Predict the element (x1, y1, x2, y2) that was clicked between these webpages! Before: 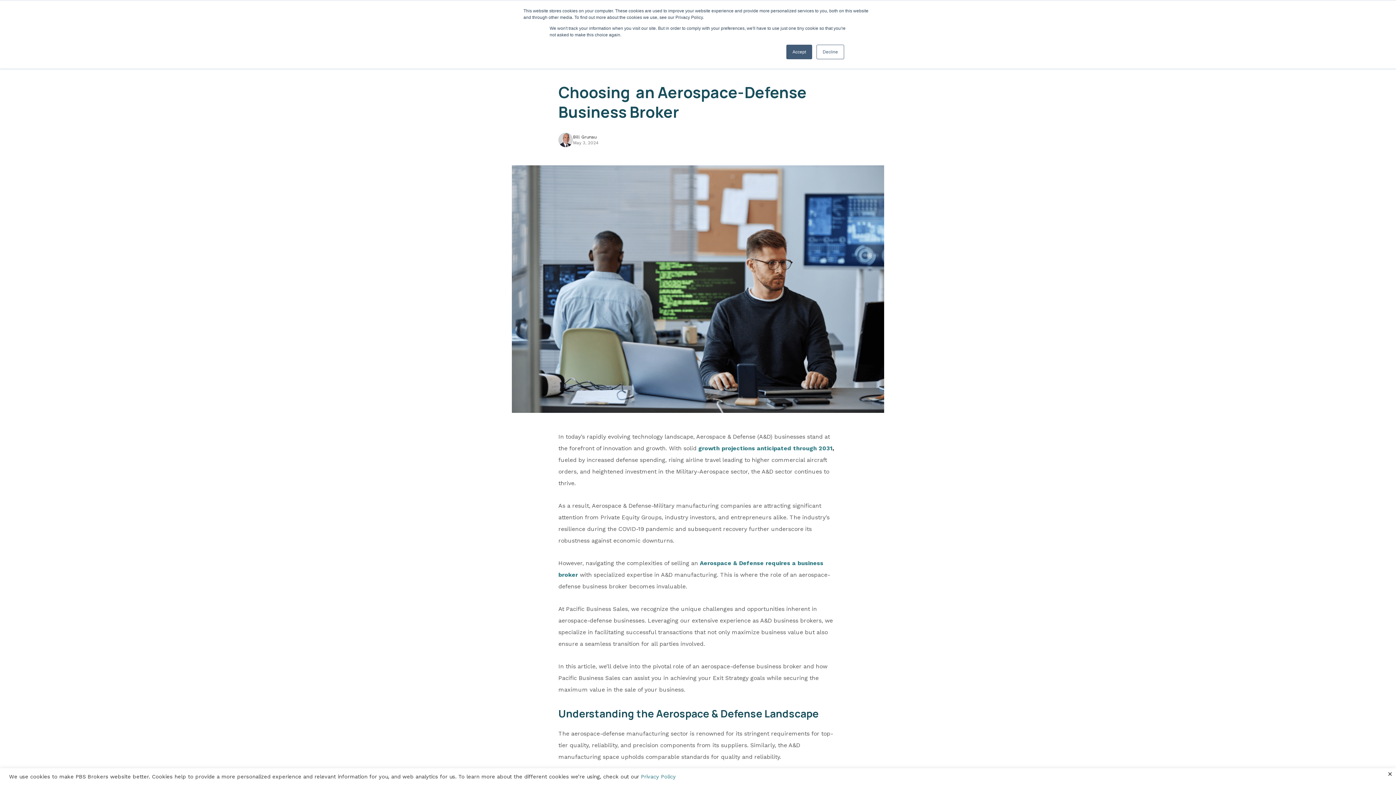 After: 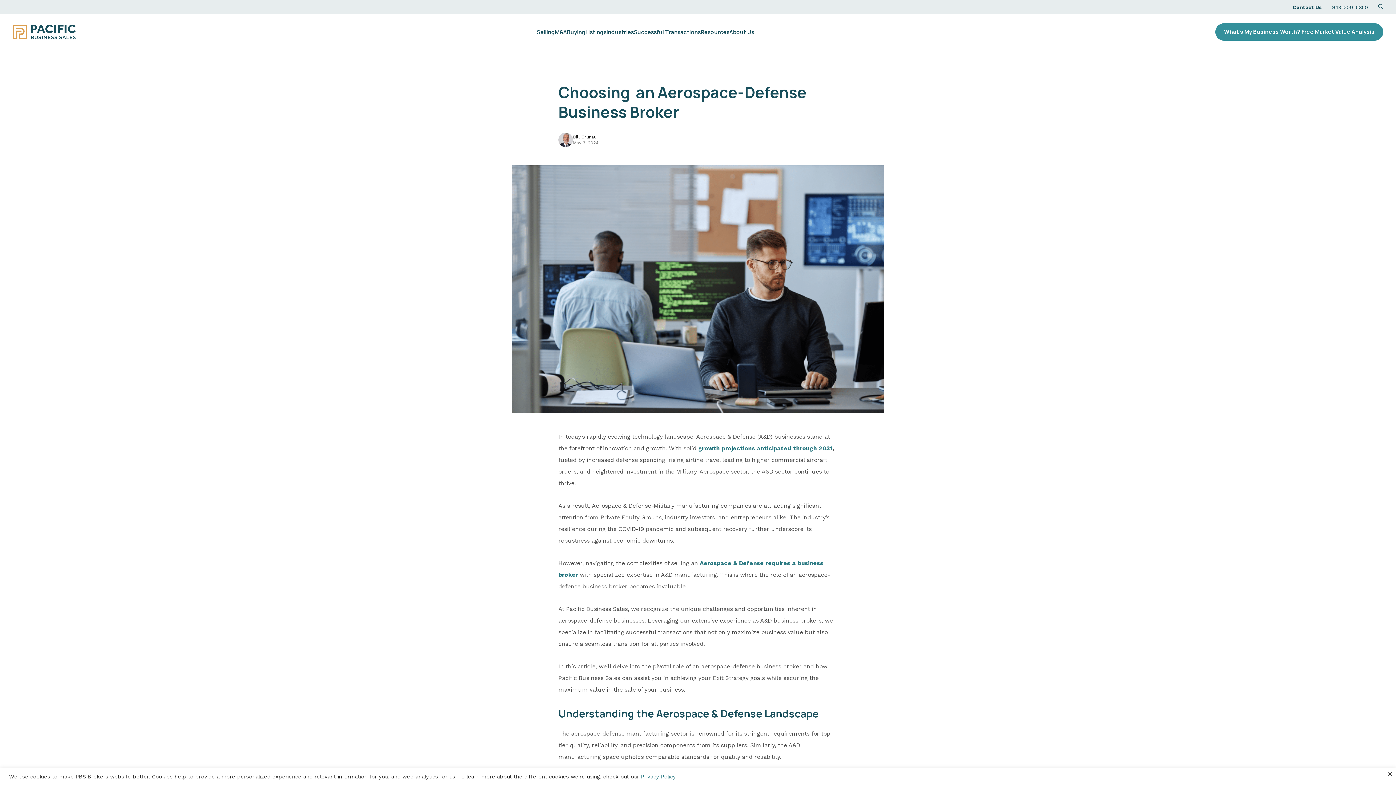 Action: bbox: (786, 44, 812, 59) label: Accept